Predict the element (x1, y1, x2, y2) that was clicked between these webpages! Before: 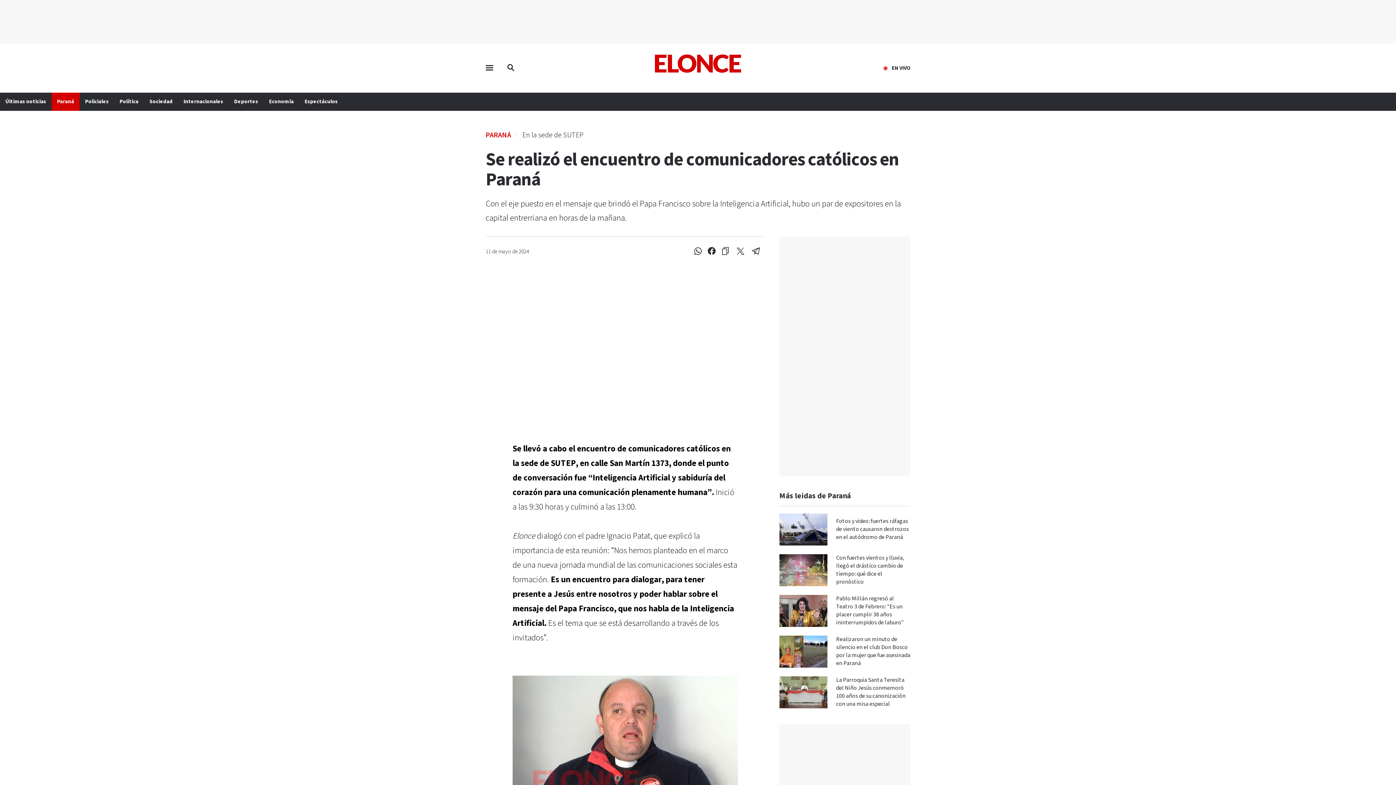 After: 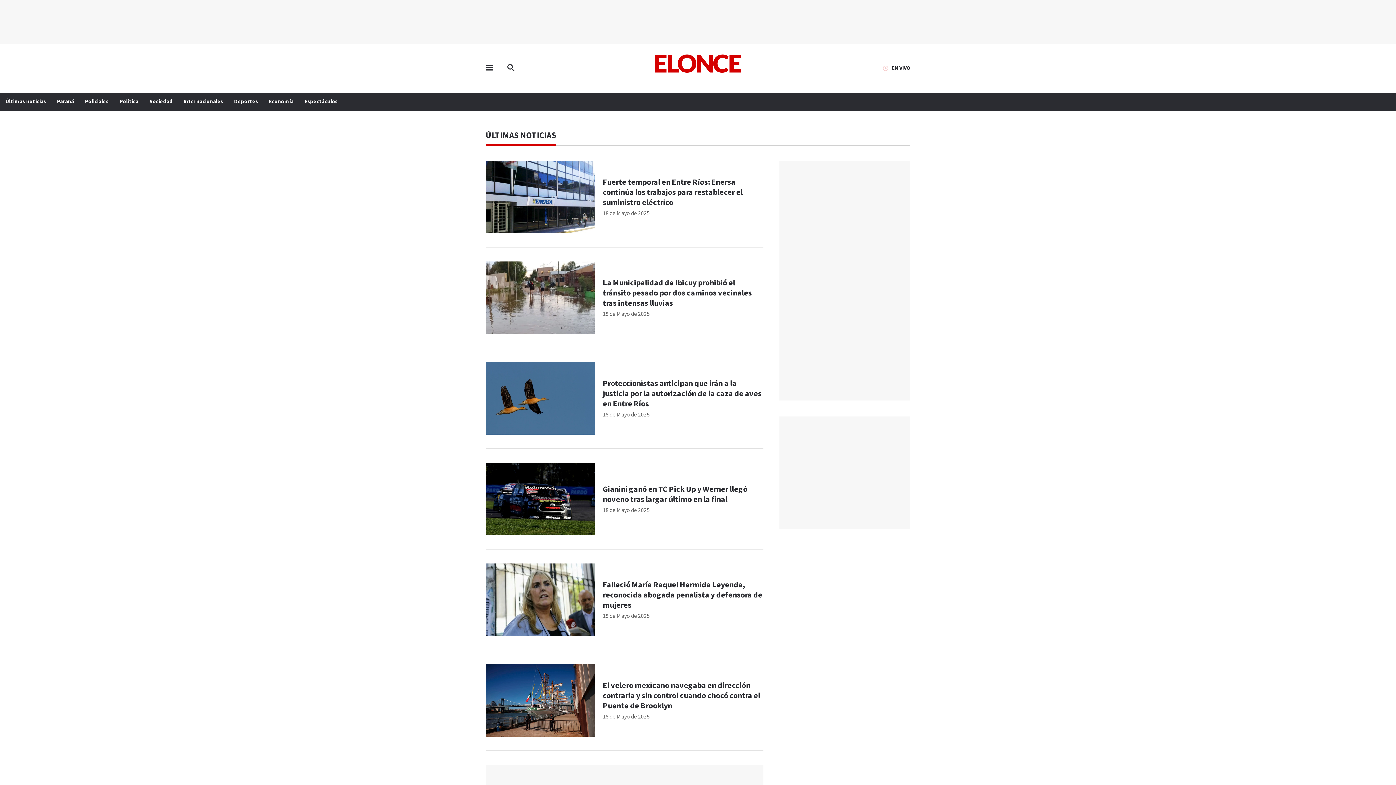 Action: bbox: (5, 92, 46, 110) label: Últimas noticias